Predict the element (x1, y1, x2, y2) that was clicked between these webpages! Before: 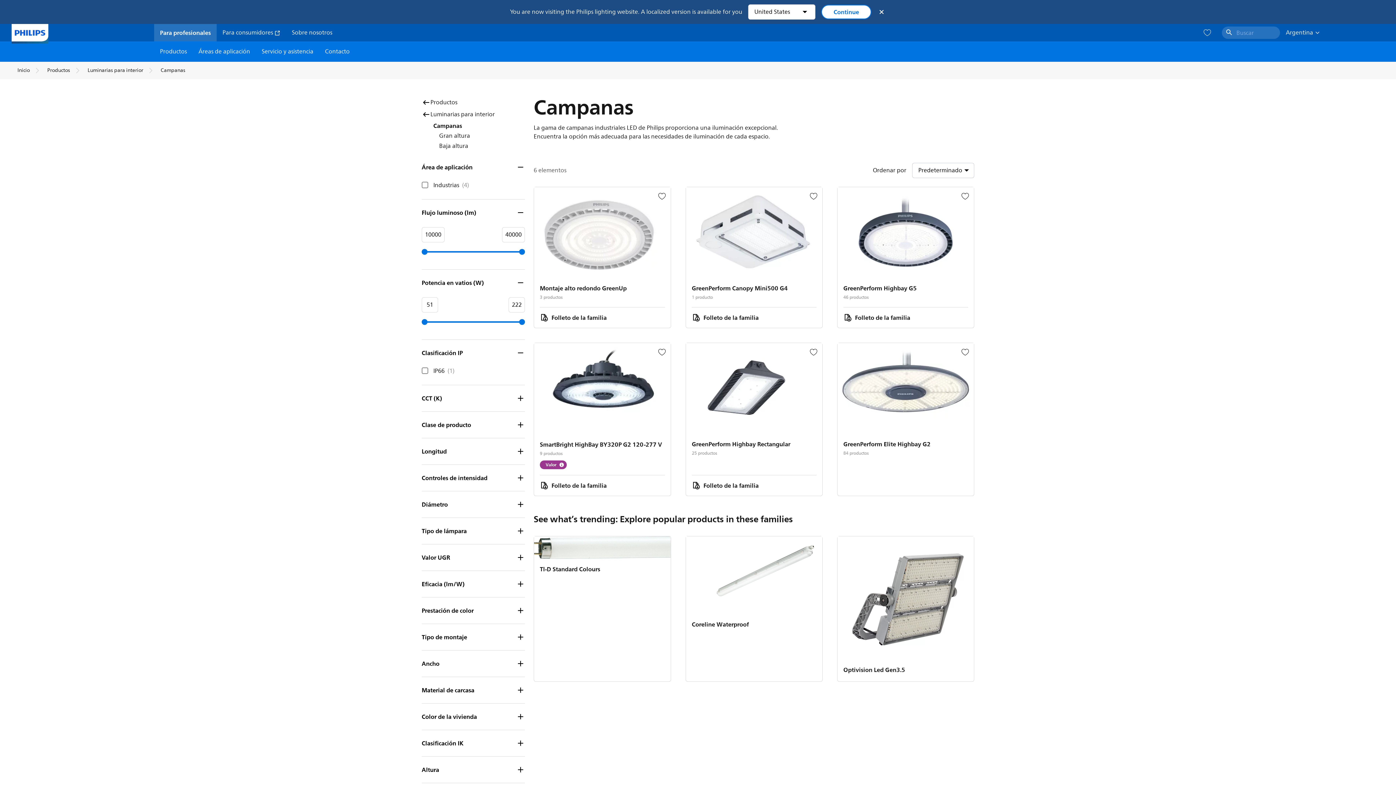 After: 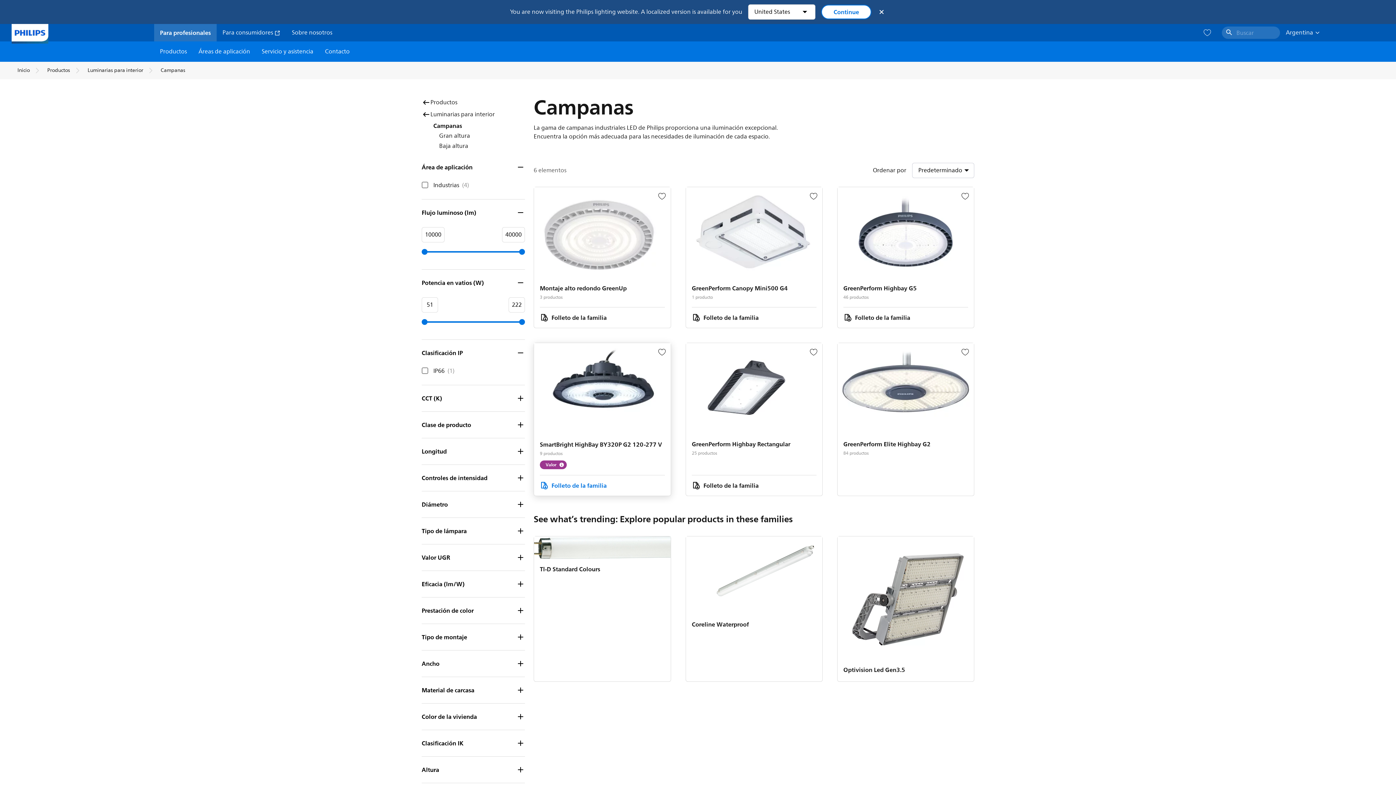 Action: label: Folleto de la familia bbox: (540, 481, 606, 490)